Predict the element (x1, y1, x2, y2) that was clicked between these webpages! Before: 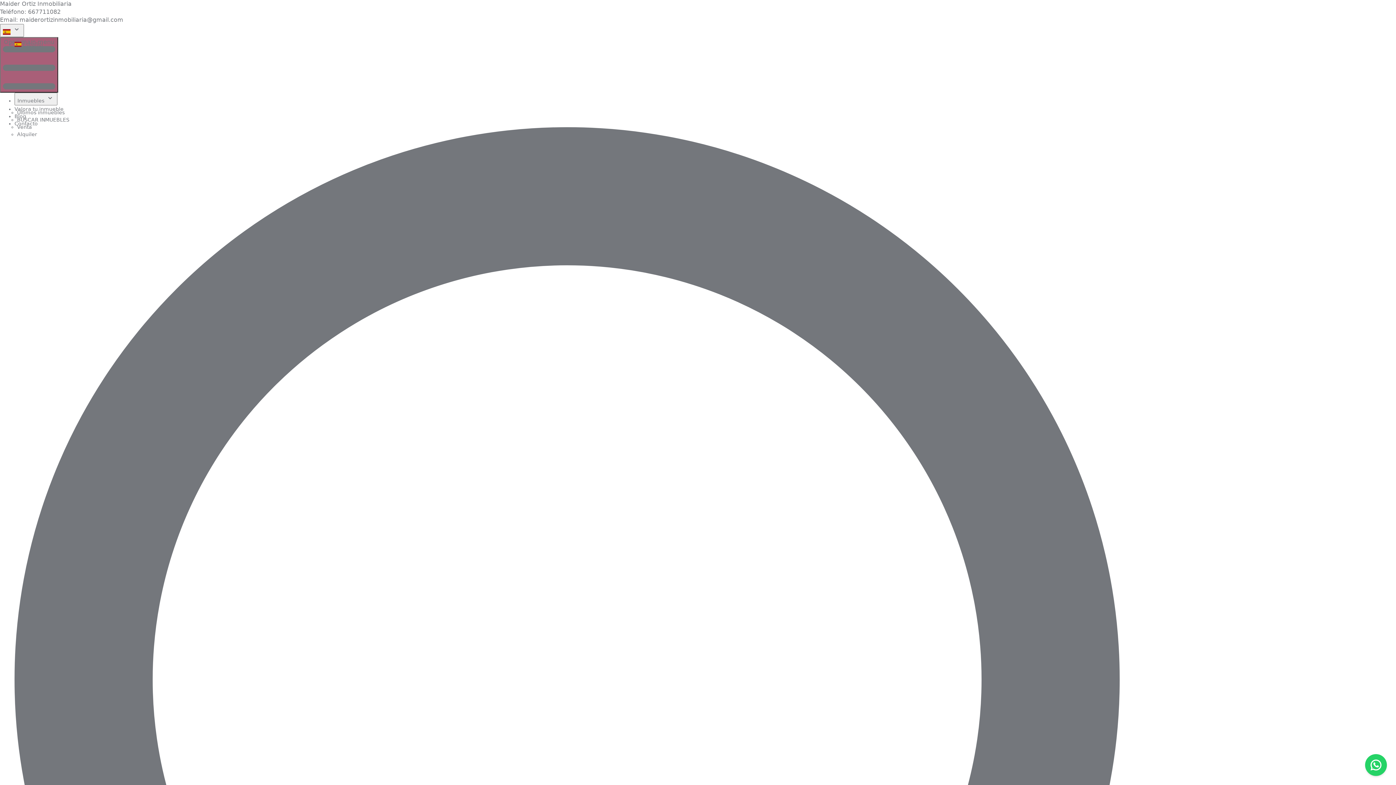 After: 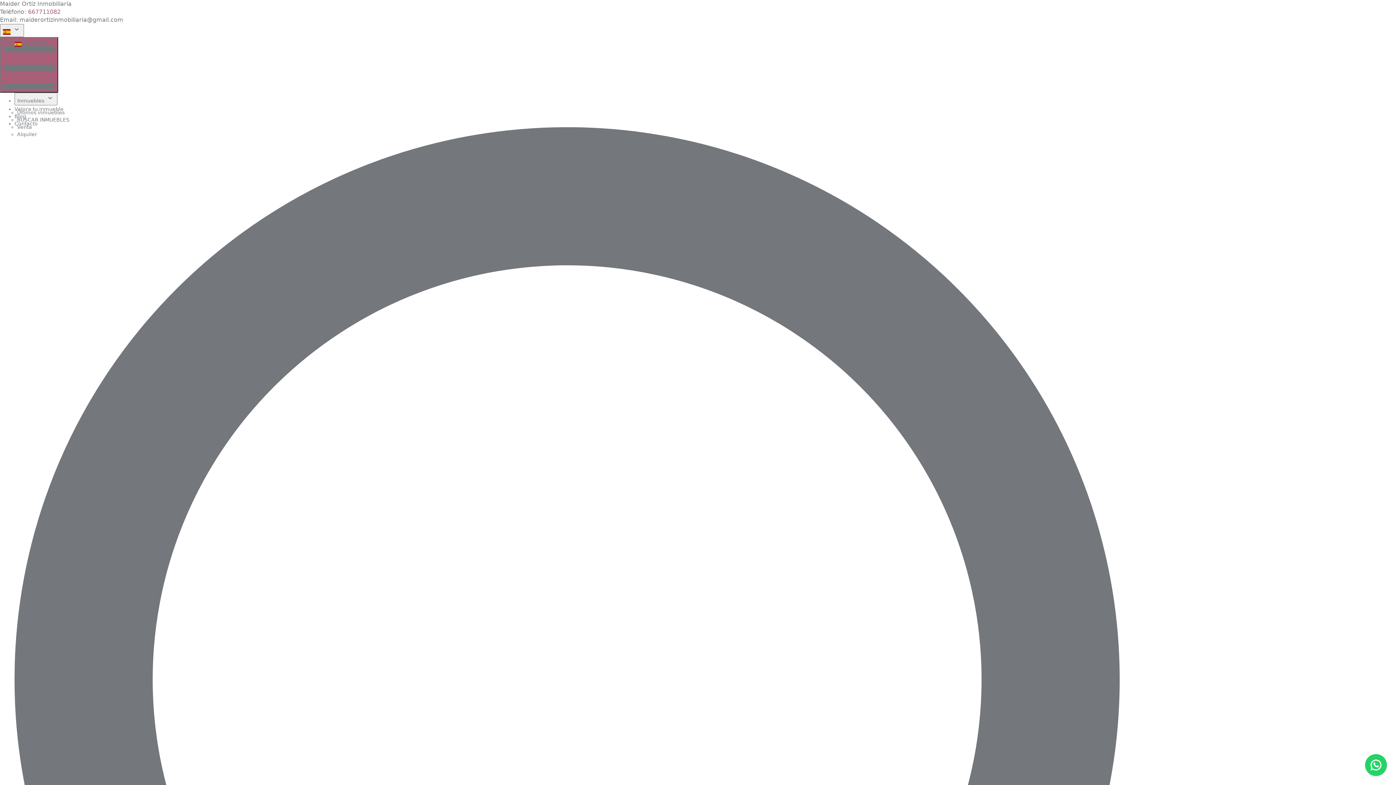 Action: bbox: (28, 8, 60, 15) label: 667711082